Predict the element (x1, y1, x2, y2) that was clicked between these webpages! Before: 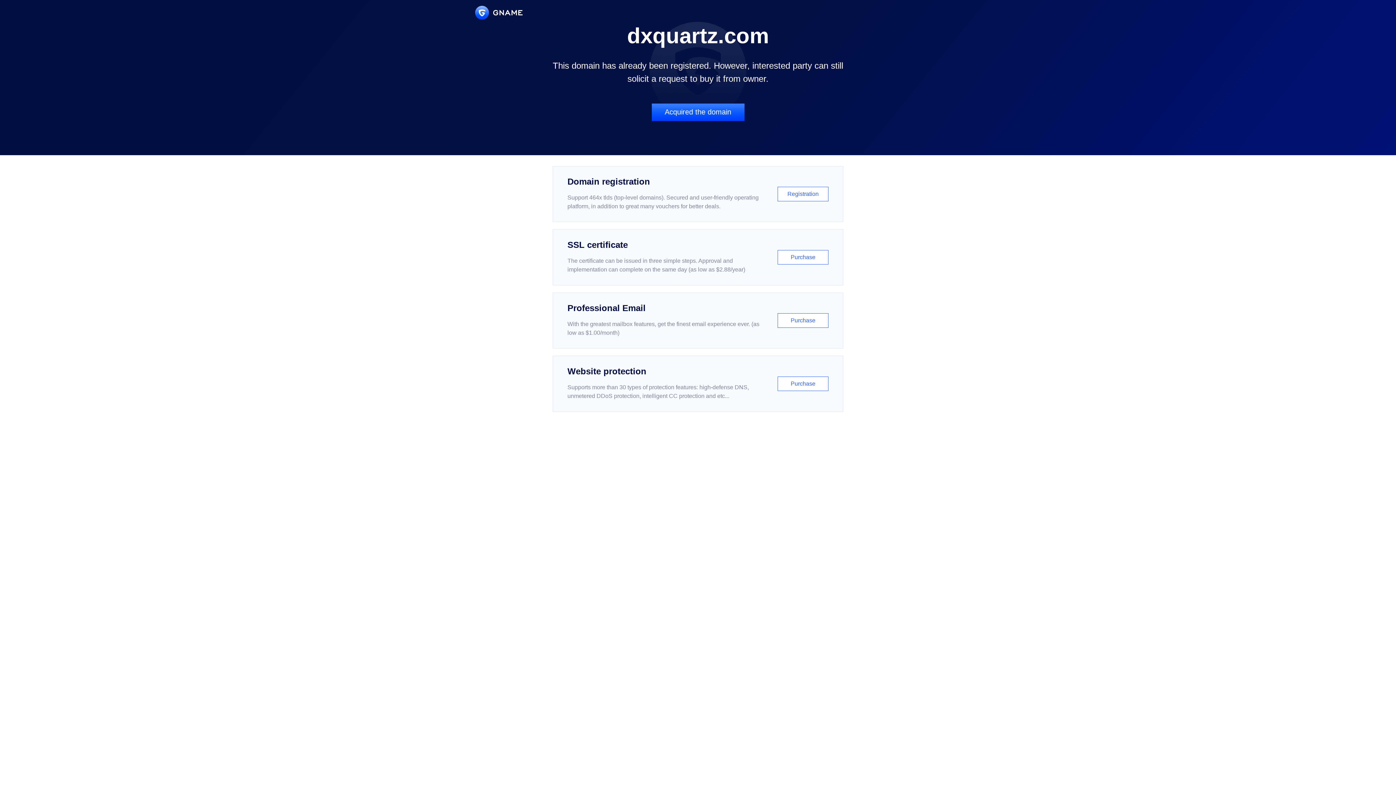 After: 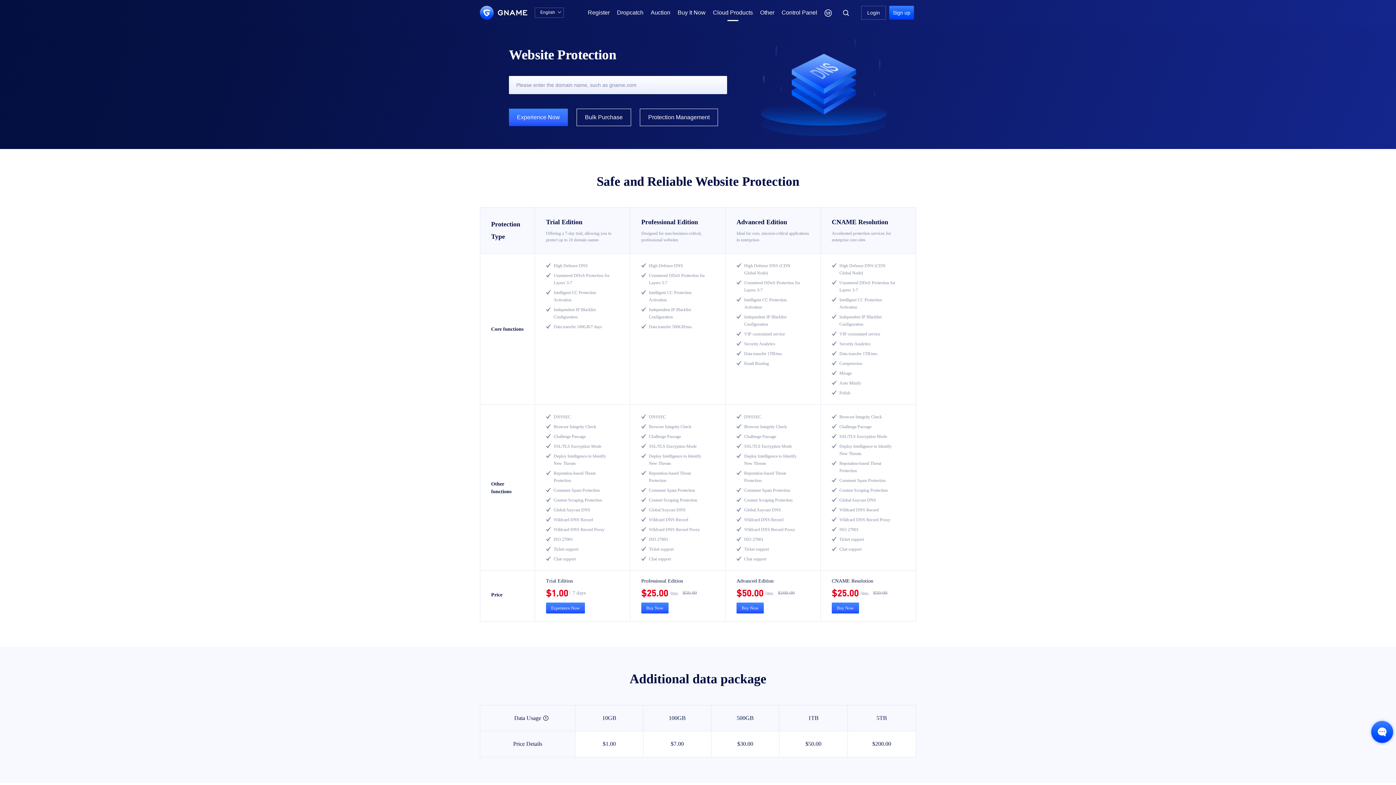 Action: bbox: (552, 356, 843, 412) label: Website protection

Supports more than 30 types of protection features: high-defense DNS, unmetered DDoS protection, intelligent CC protection and etc...

Purchase